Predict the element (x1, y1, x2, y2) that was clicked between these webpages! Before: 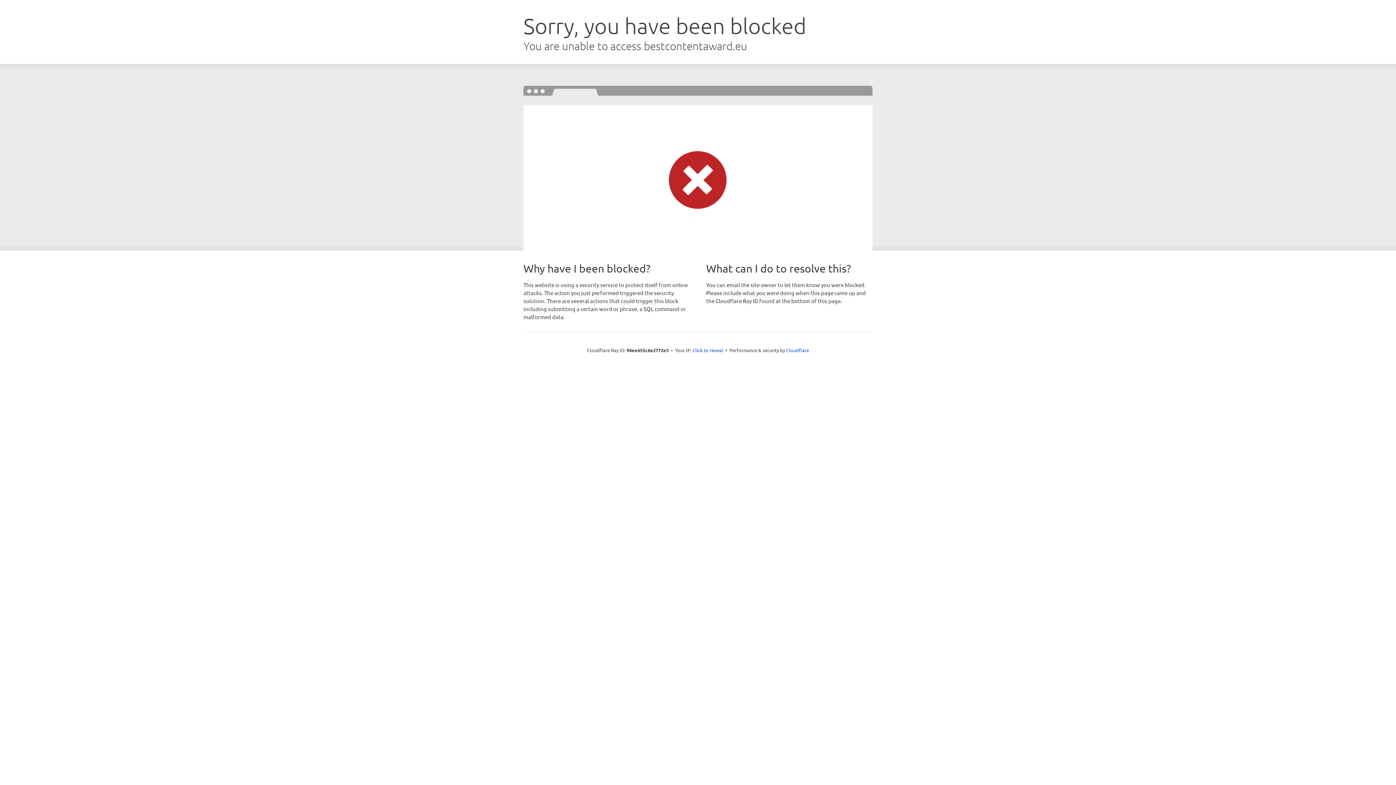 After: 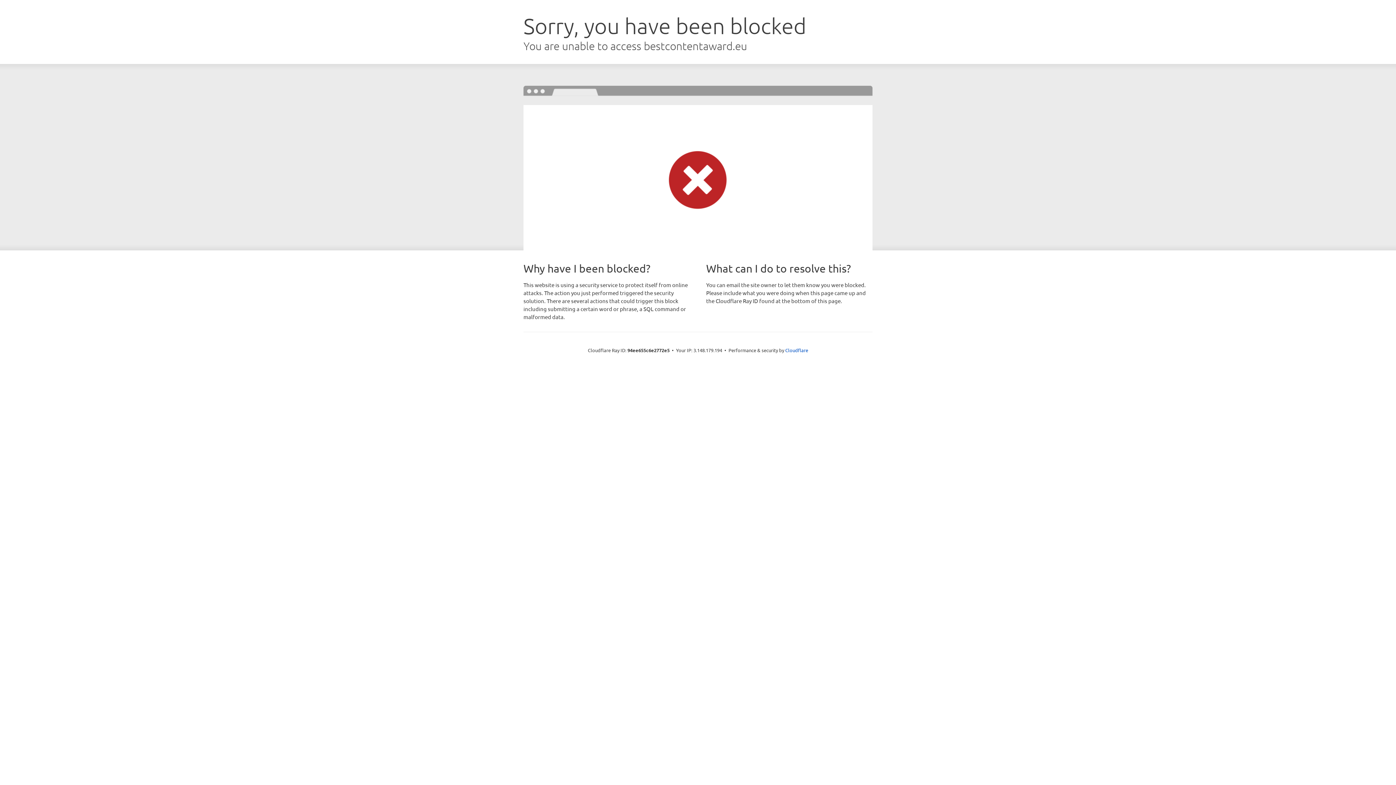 Action: bbox: (692, 346, 723, 353) label: Click to reveal